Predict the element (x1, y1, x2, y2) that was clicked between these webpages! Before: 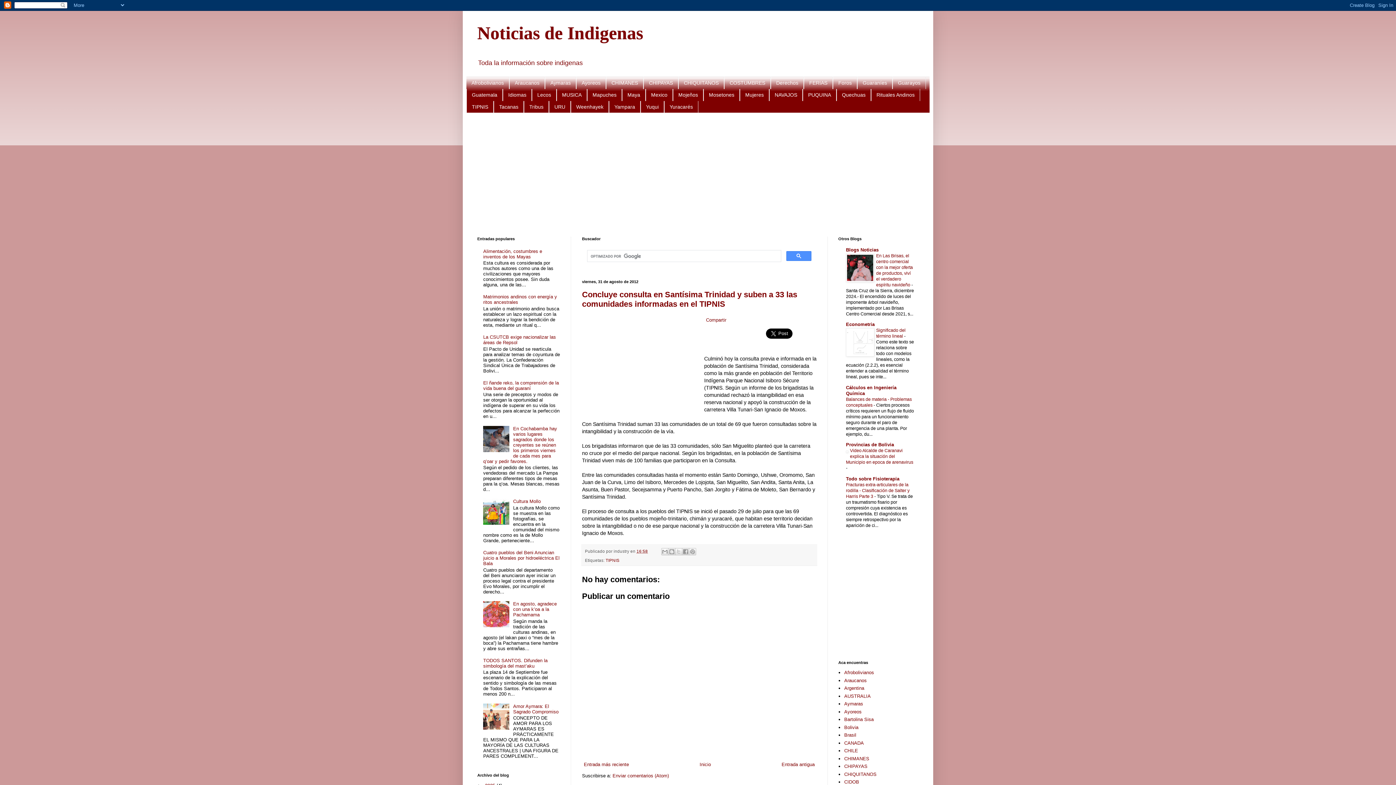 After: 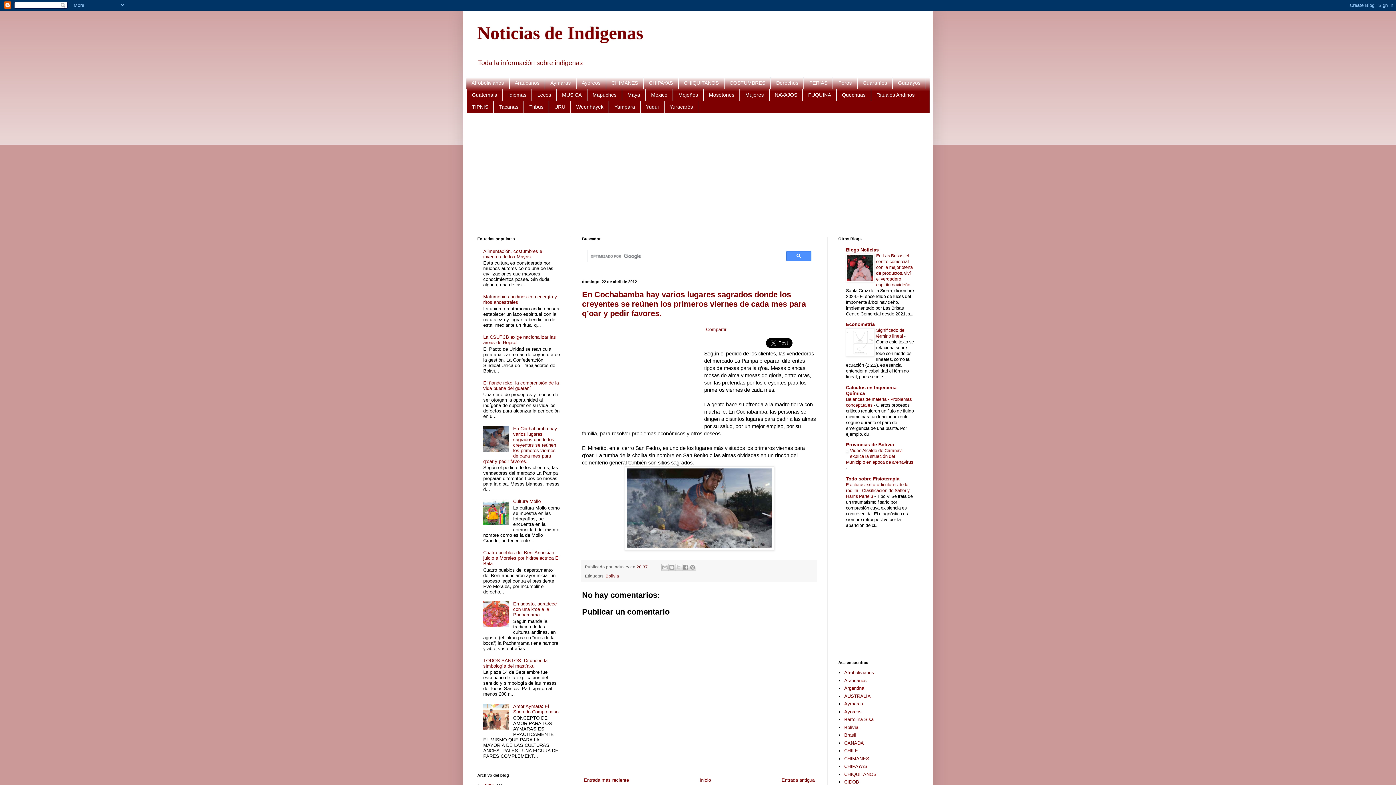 Action: label: En Cochabamba hay varios lugares sagrados donde los creyentes se reúnen los primeros viernes de cada mes para q’oar y pedir favores. bbox: (483, 426, 557, 464)